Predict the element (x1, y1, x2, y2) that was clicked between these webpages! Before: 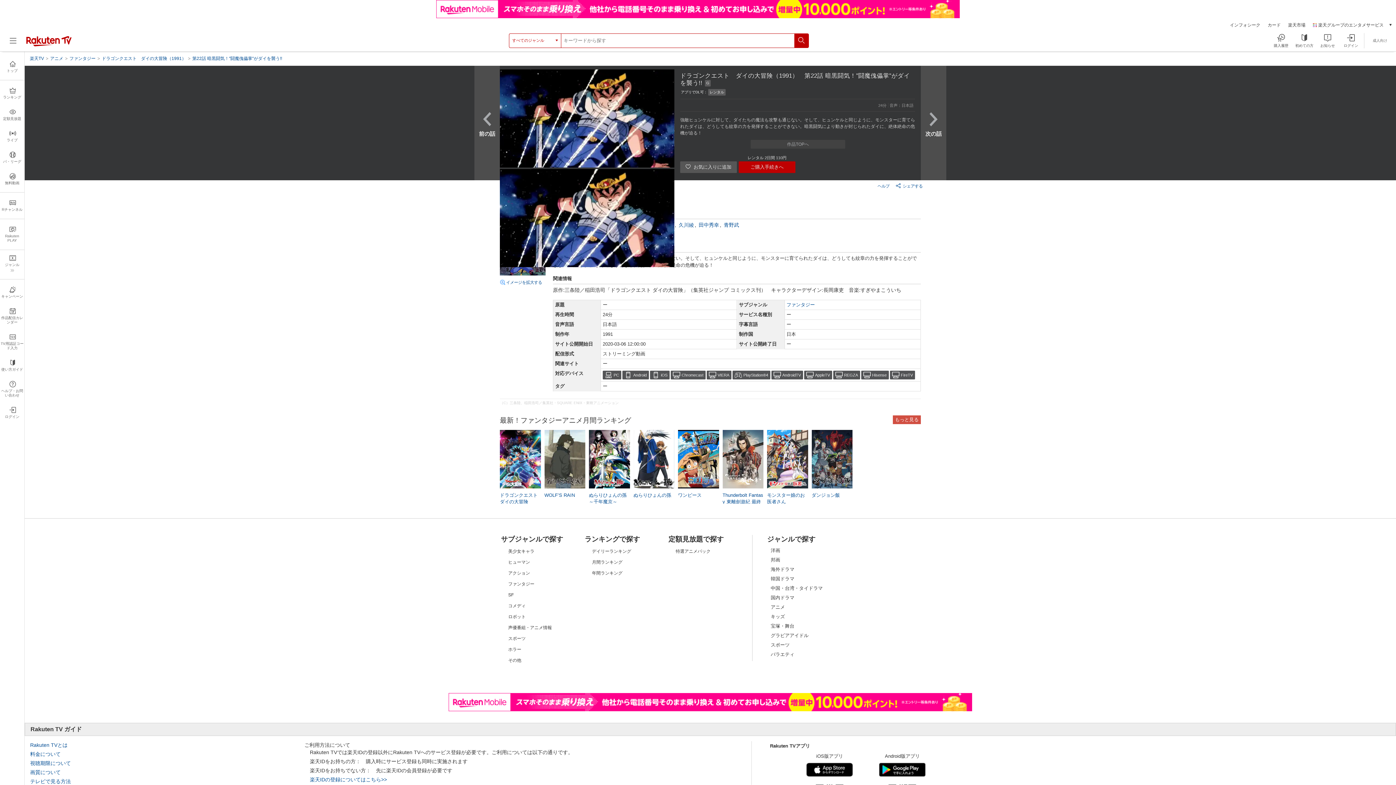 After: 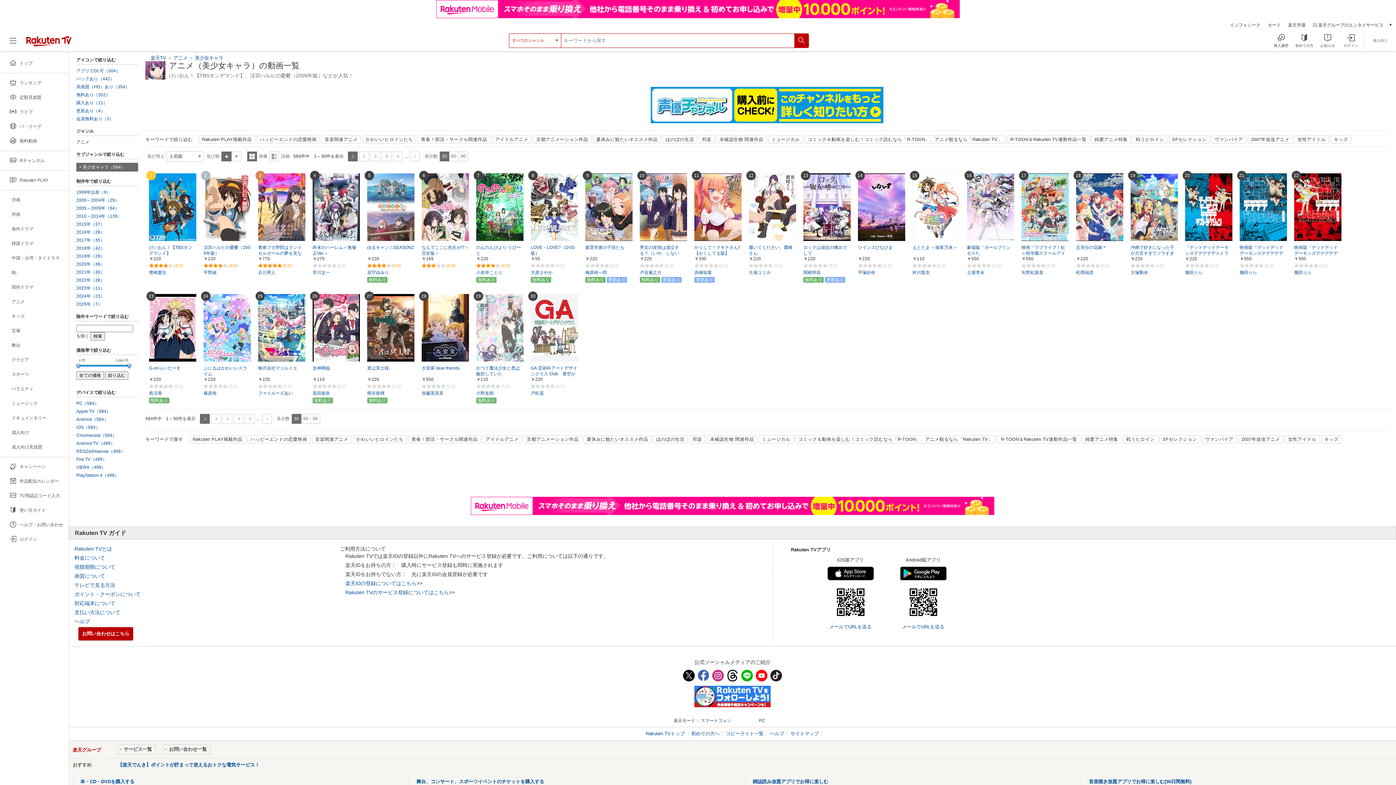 Action: bbox: (504, 548, 581, 555) label: 美少女キャラ